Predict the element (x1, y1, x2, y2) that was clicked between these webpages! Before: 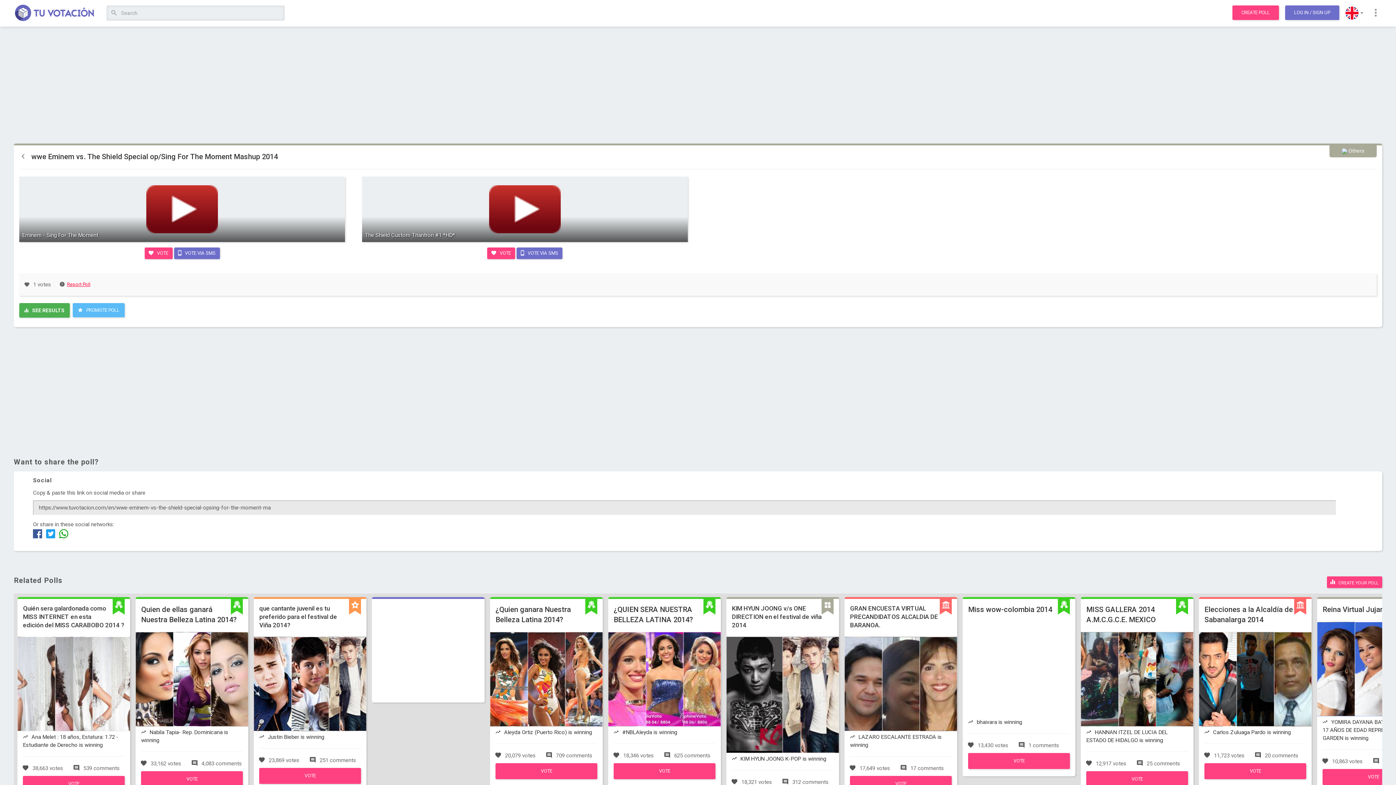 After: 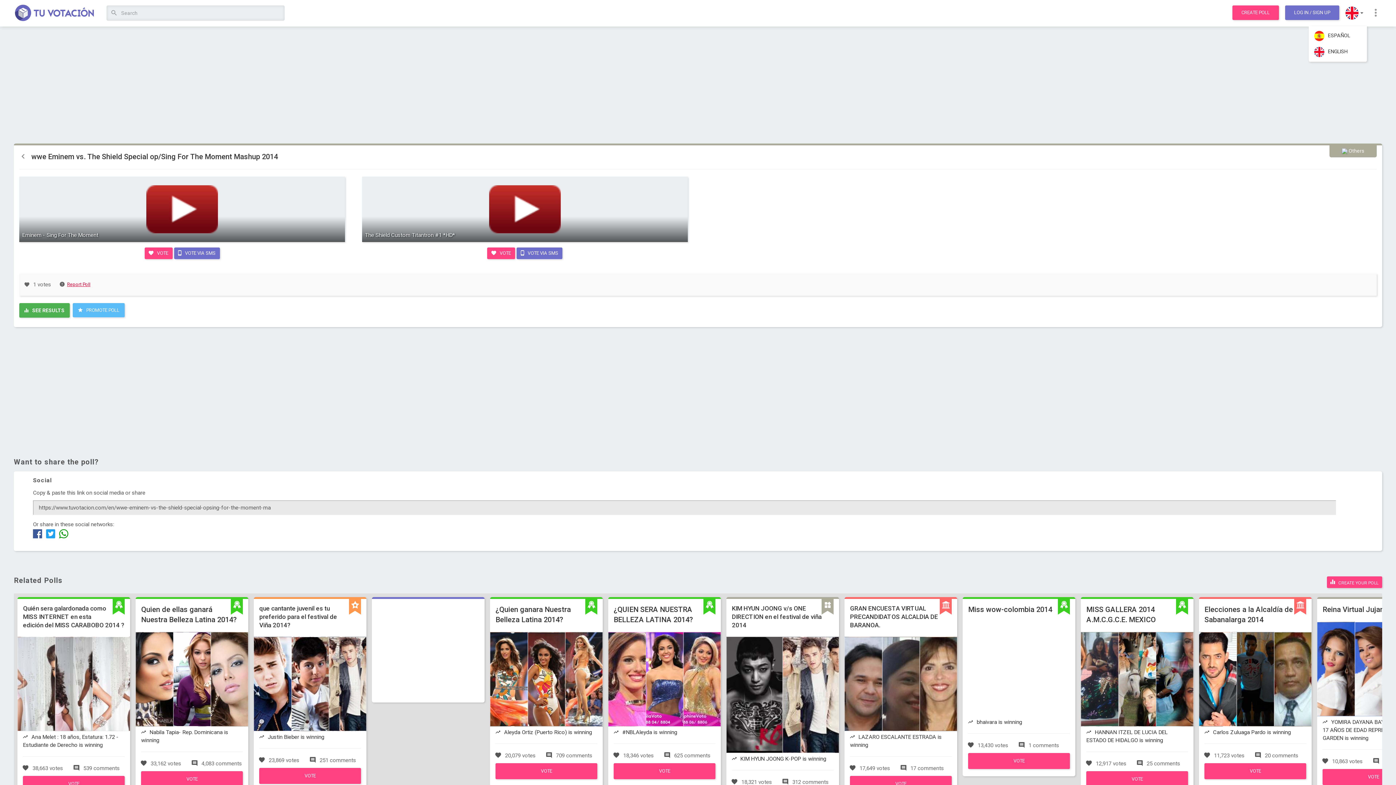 Action: bbox: (1342, 6, 1367, 19) label:  